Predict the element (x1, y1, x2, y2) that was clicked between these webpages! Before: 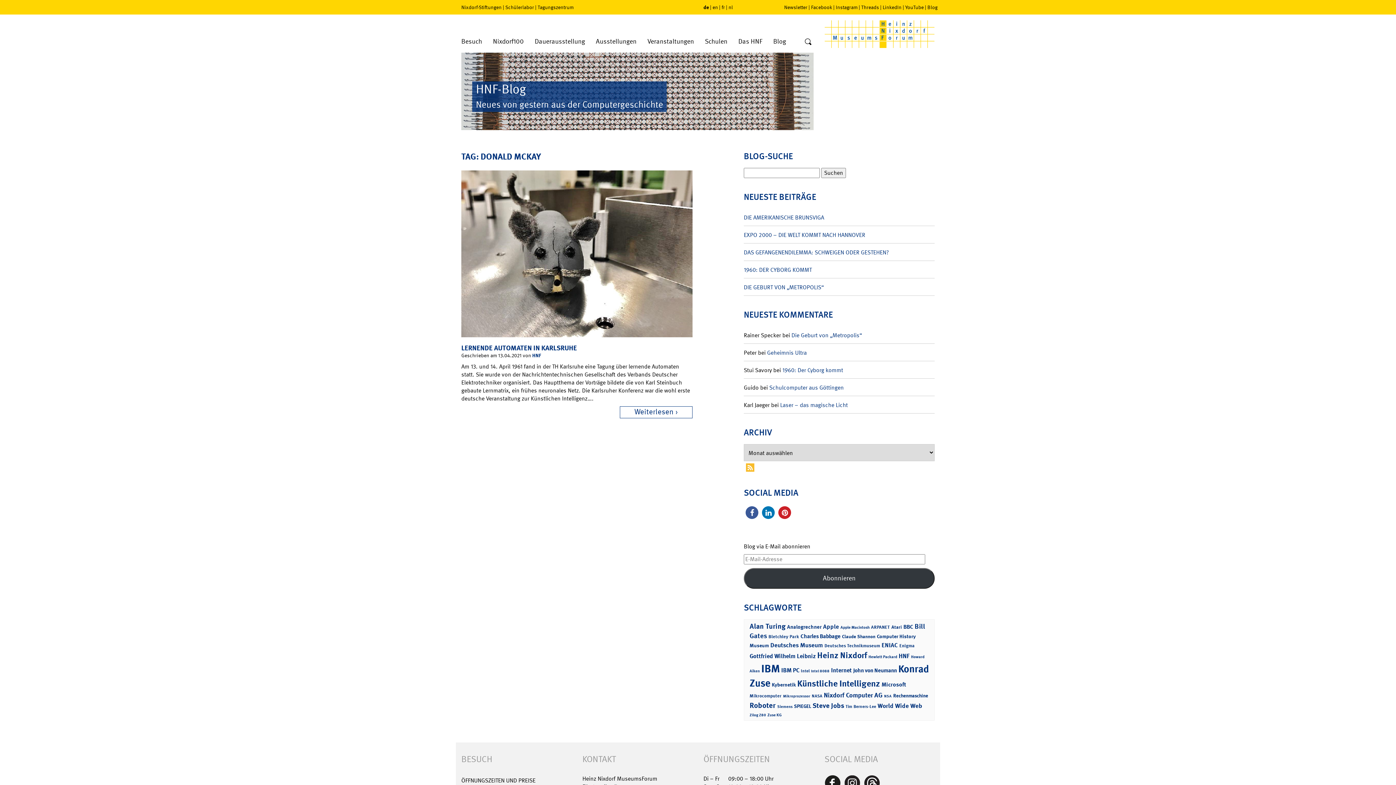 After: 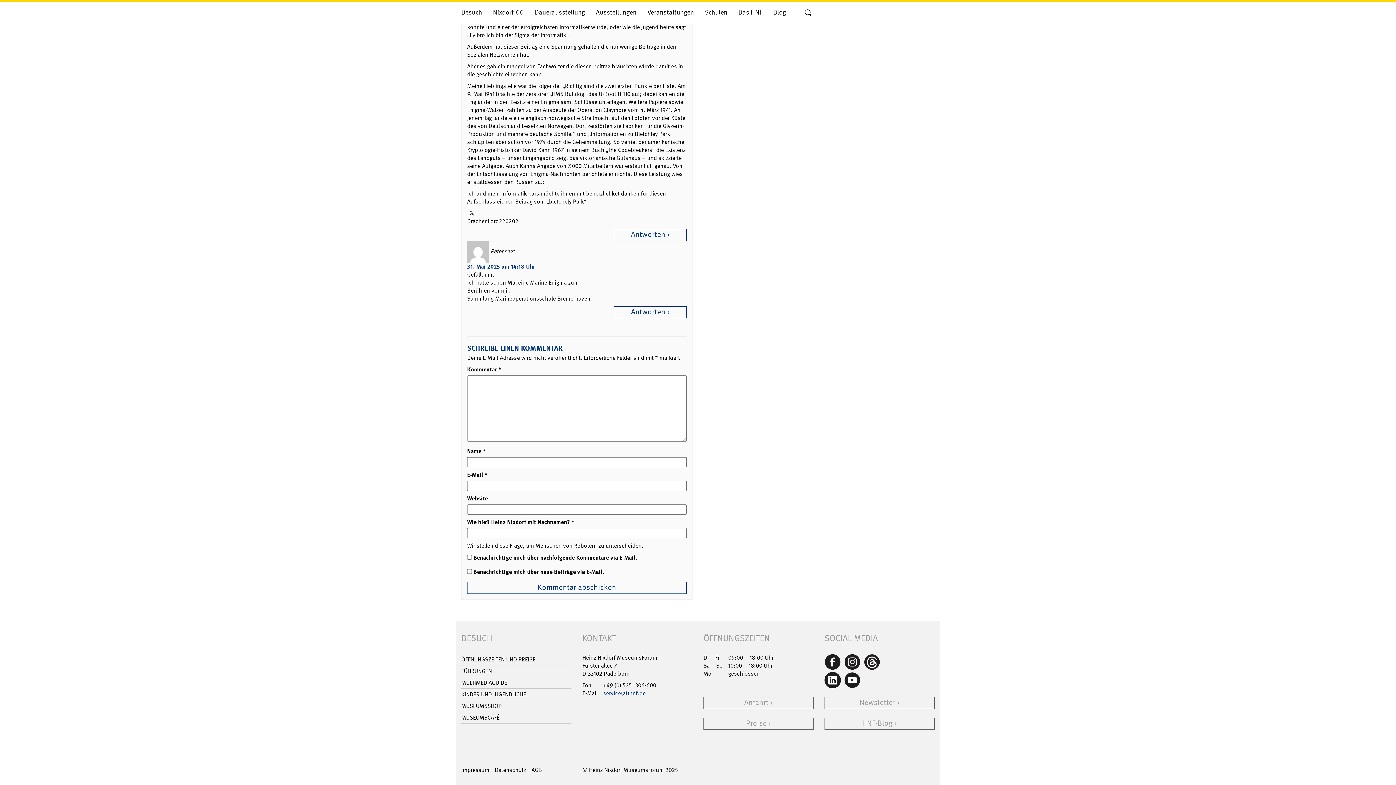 Action: bbox: (767, 349, 806, 356) label: Geheimnis Ultra